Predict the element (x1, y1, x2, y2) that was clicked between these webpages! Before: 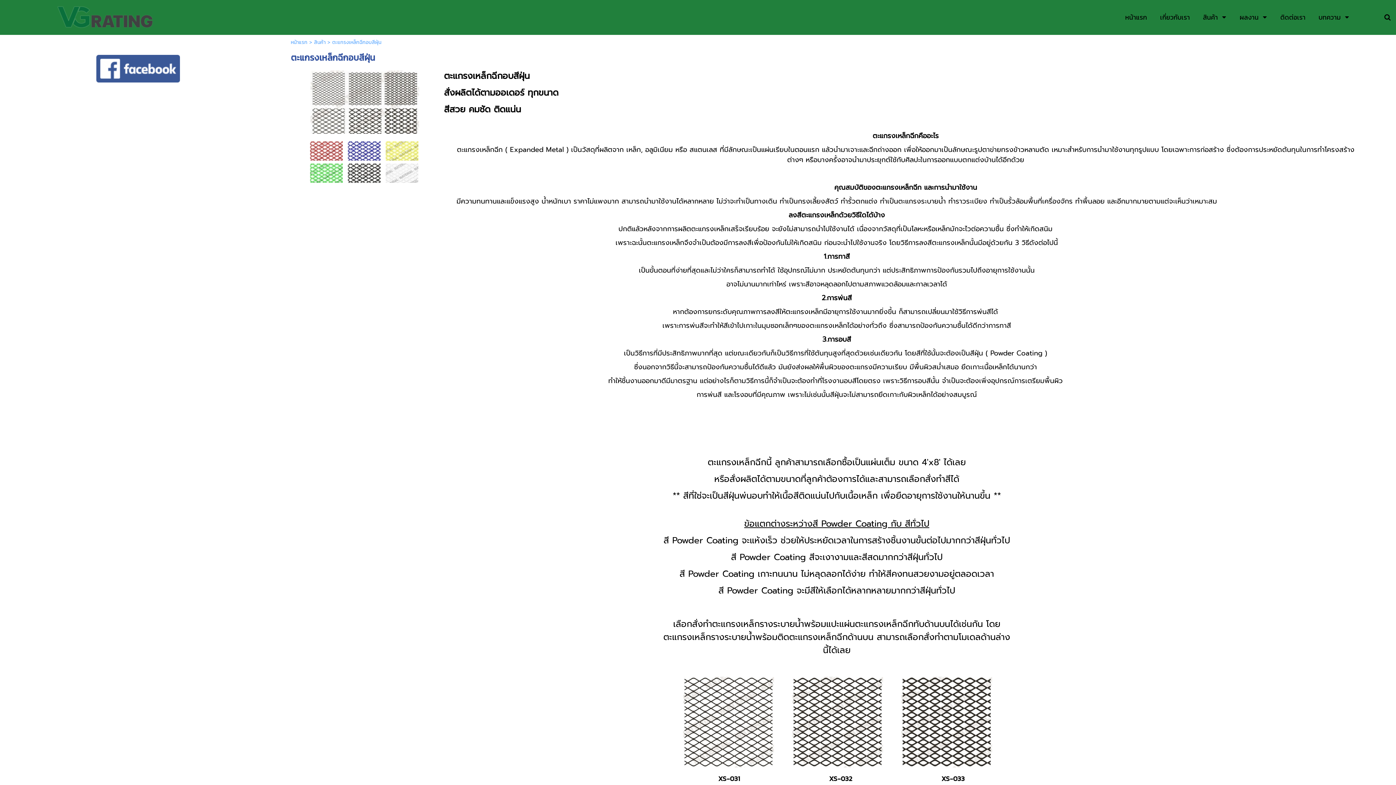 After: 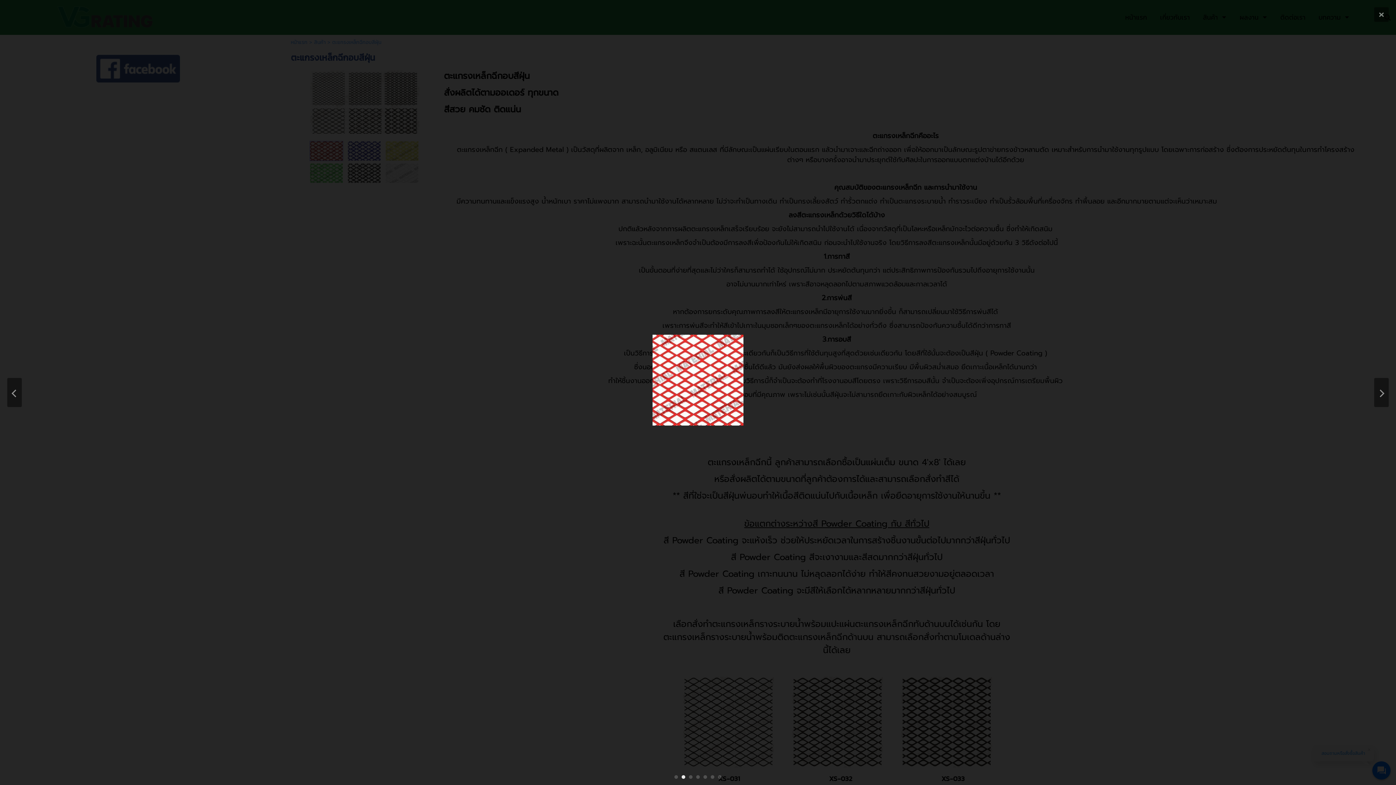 Action: bbox: (310, 146, 342, 154)